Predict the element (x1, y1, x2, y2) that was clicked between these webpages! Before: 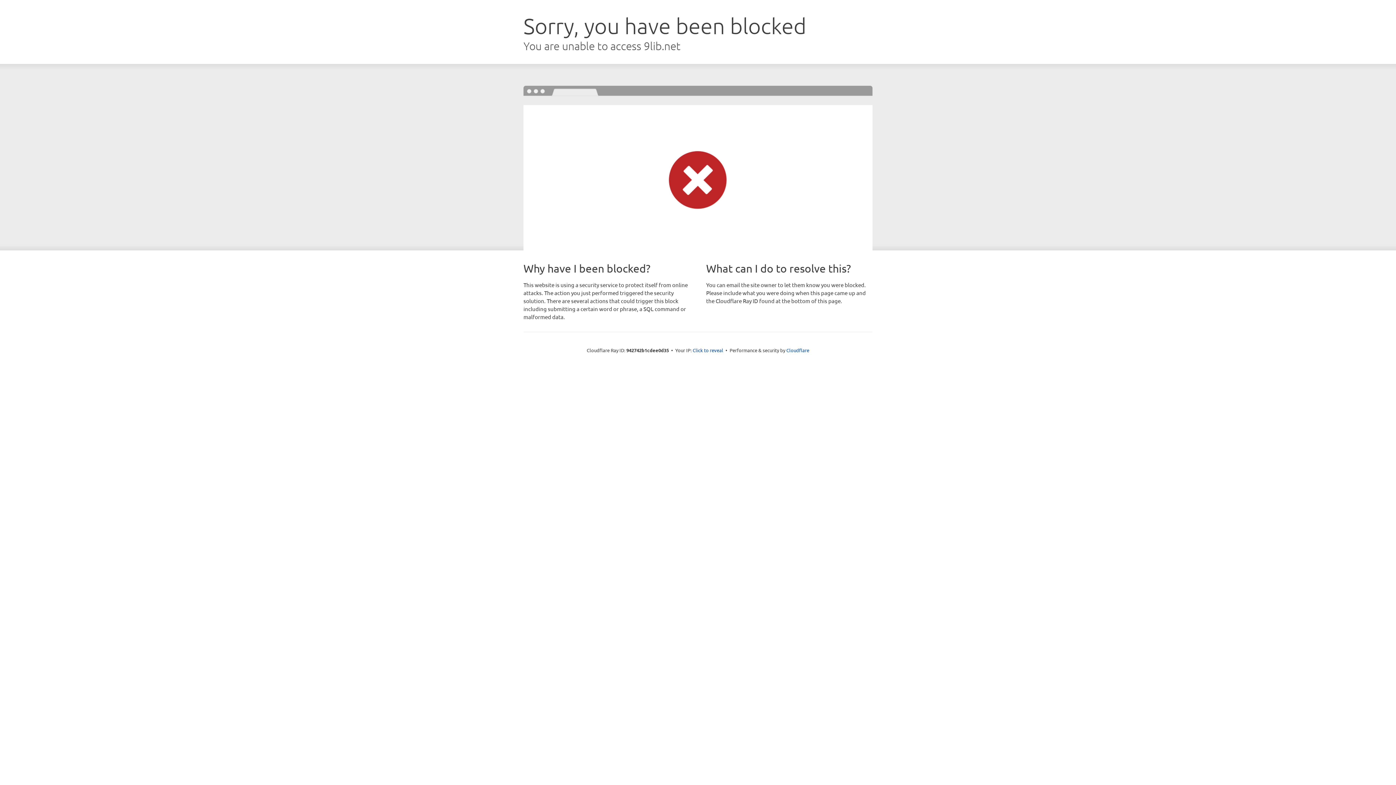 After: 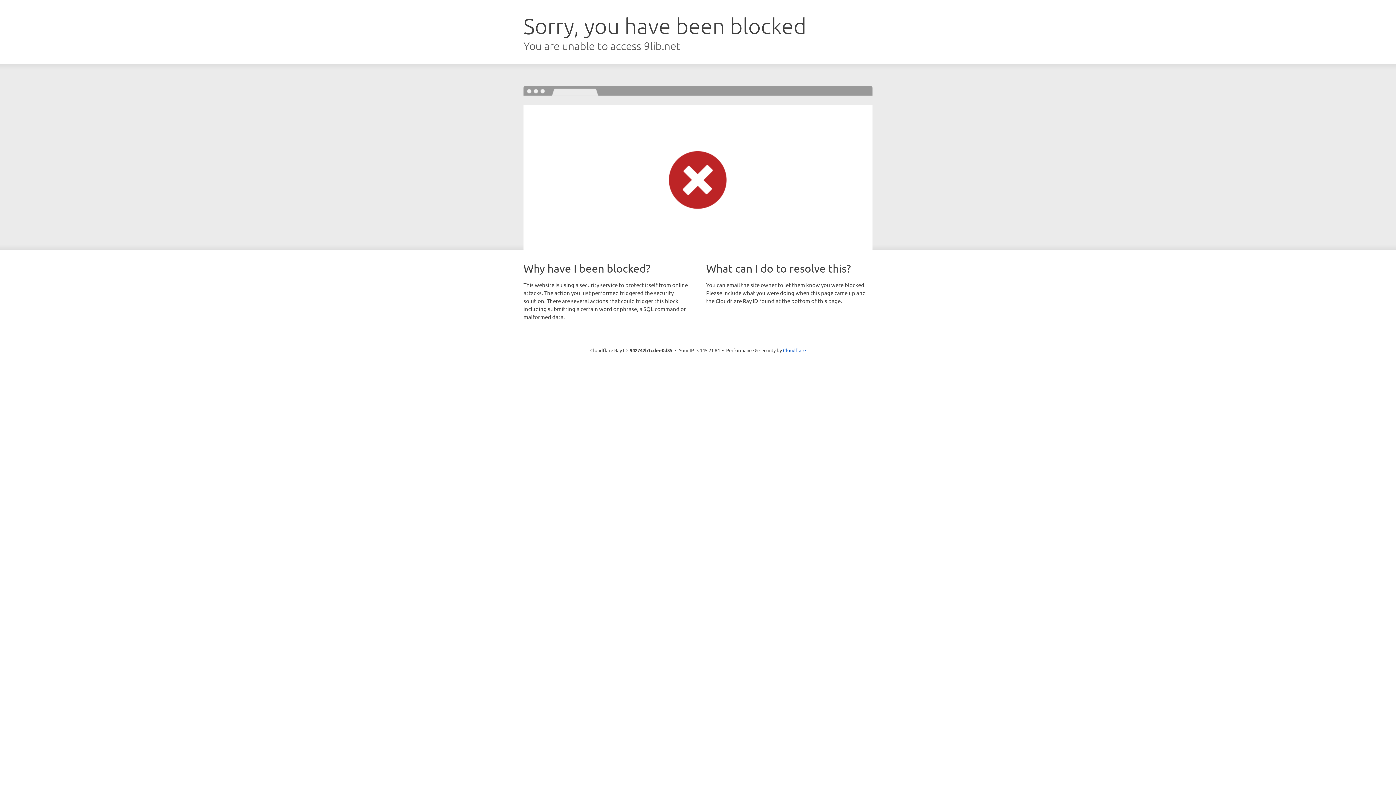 Action: bbox: (692, 346, 723, 353) label: Click to reveal